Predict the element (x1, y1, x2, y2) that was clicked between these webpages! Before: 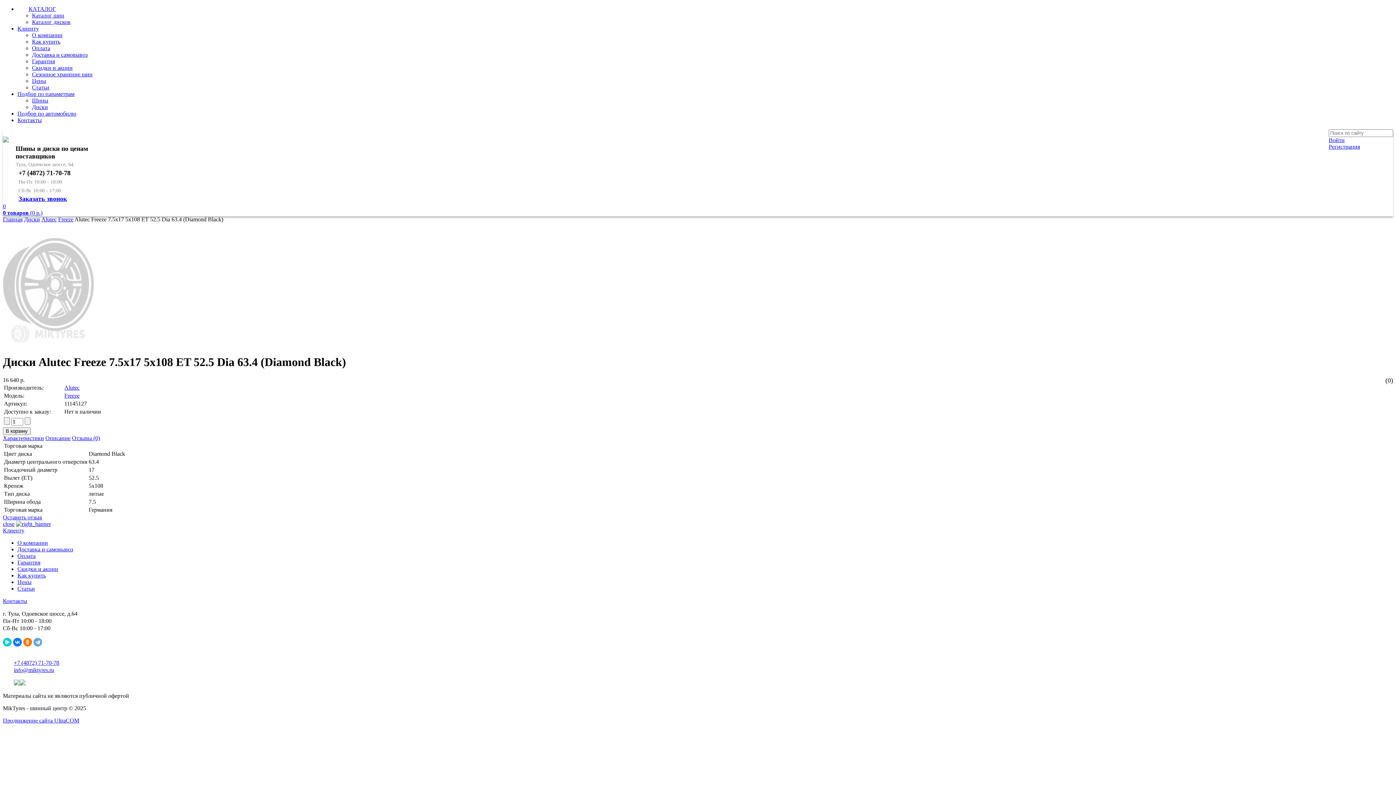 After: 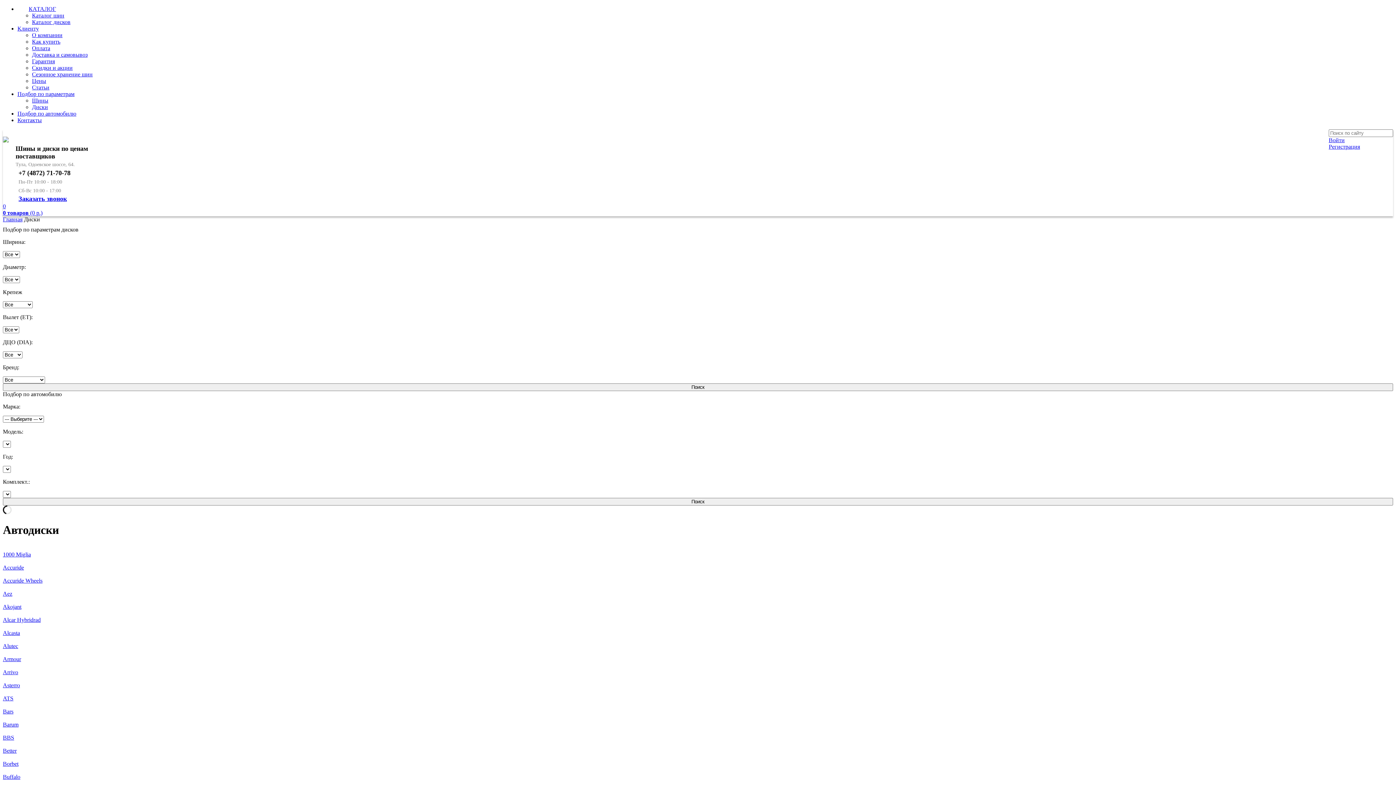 Action: bbox: (24, 216, 40, 222) label: Диски